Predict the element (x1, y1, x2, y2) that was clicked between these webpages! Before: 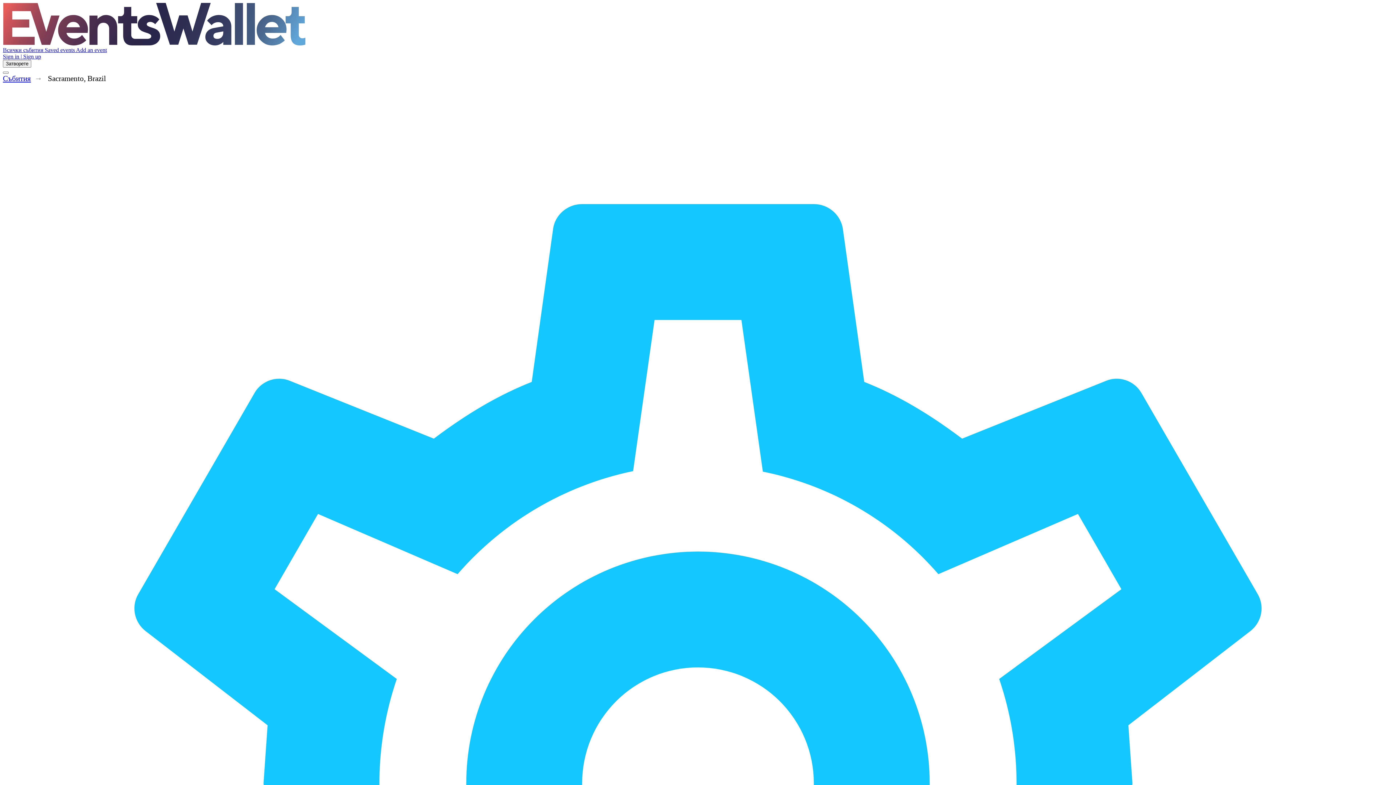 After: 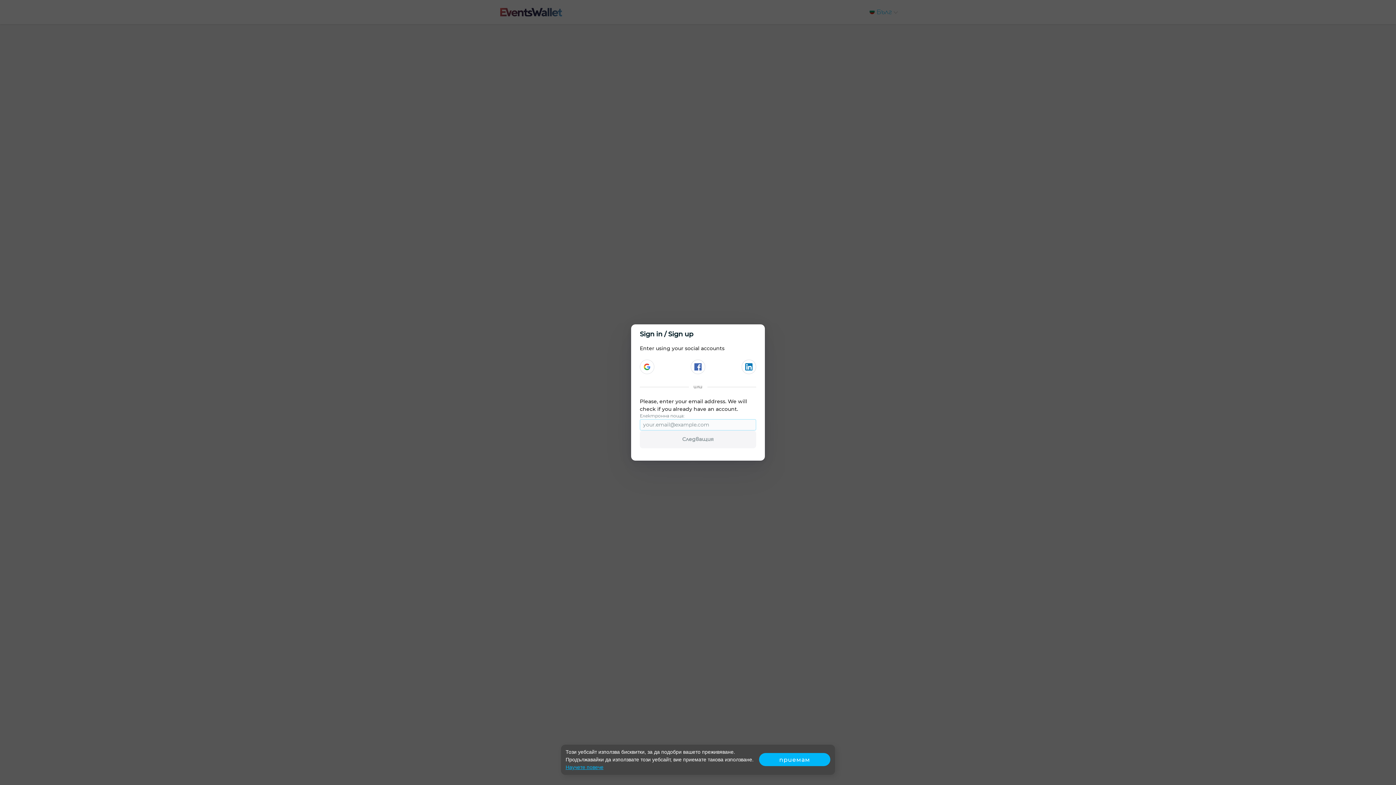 Action: bbox: (76, 46, 106, 53) label: Add an event